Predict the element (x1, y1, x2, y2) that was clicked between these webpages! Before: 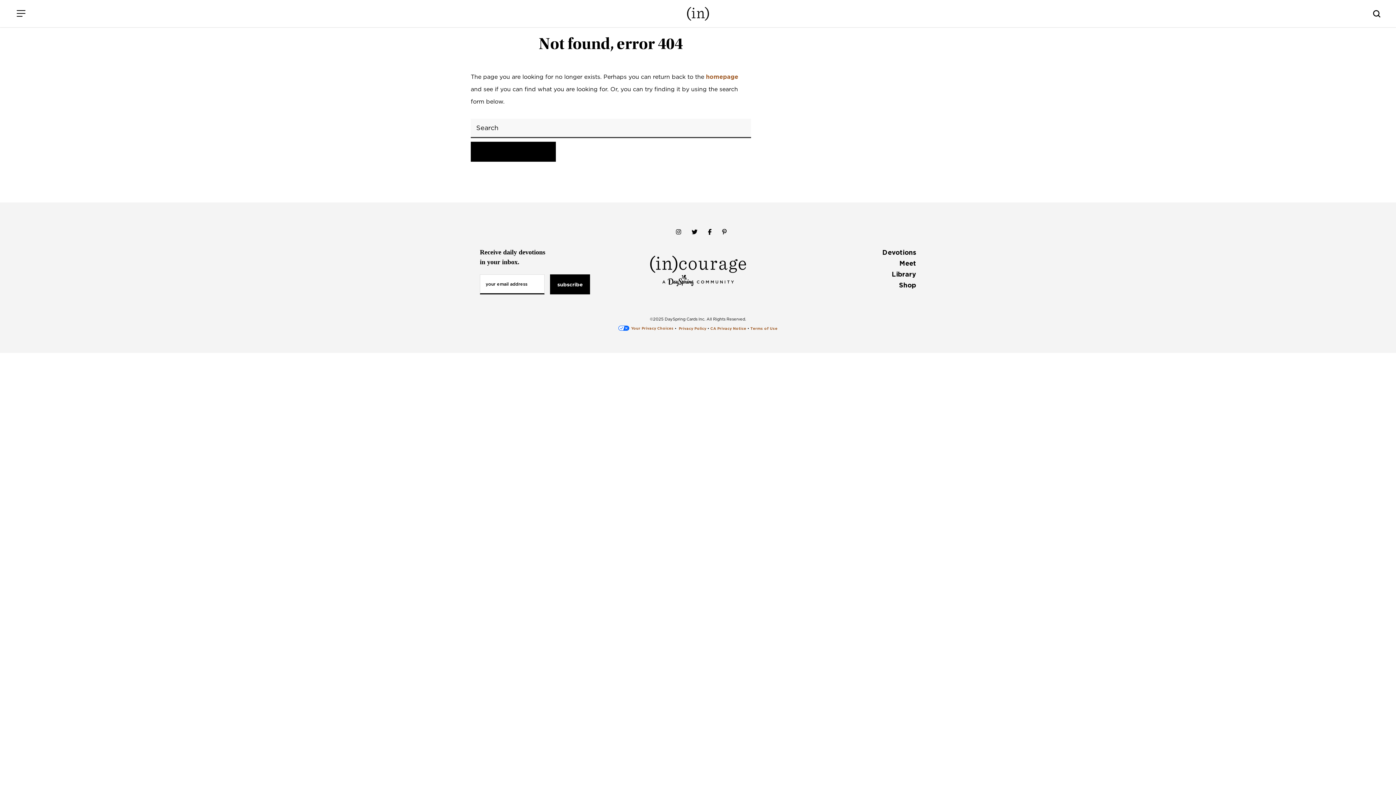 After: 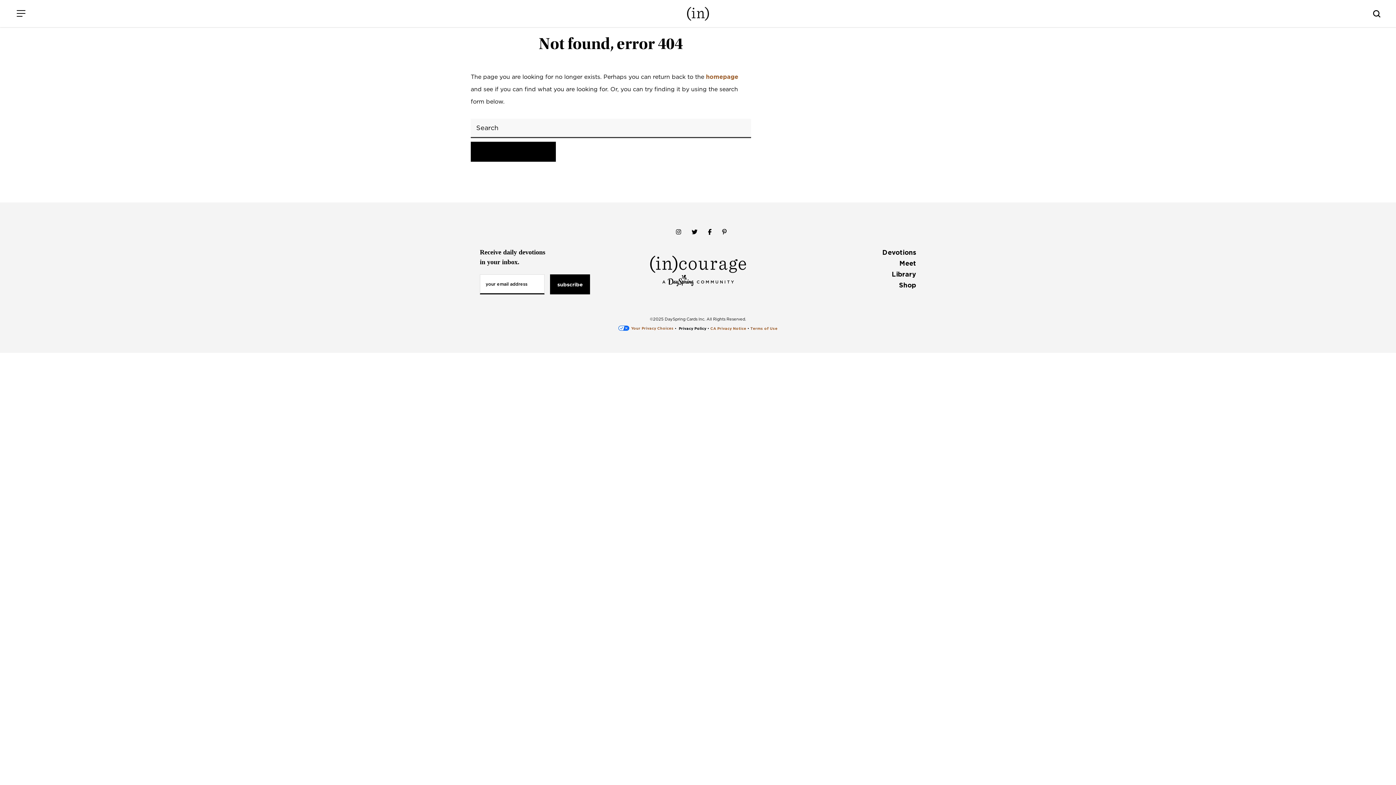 Action: bbox: (678, 326, 706, 330) label: Privacy Policy